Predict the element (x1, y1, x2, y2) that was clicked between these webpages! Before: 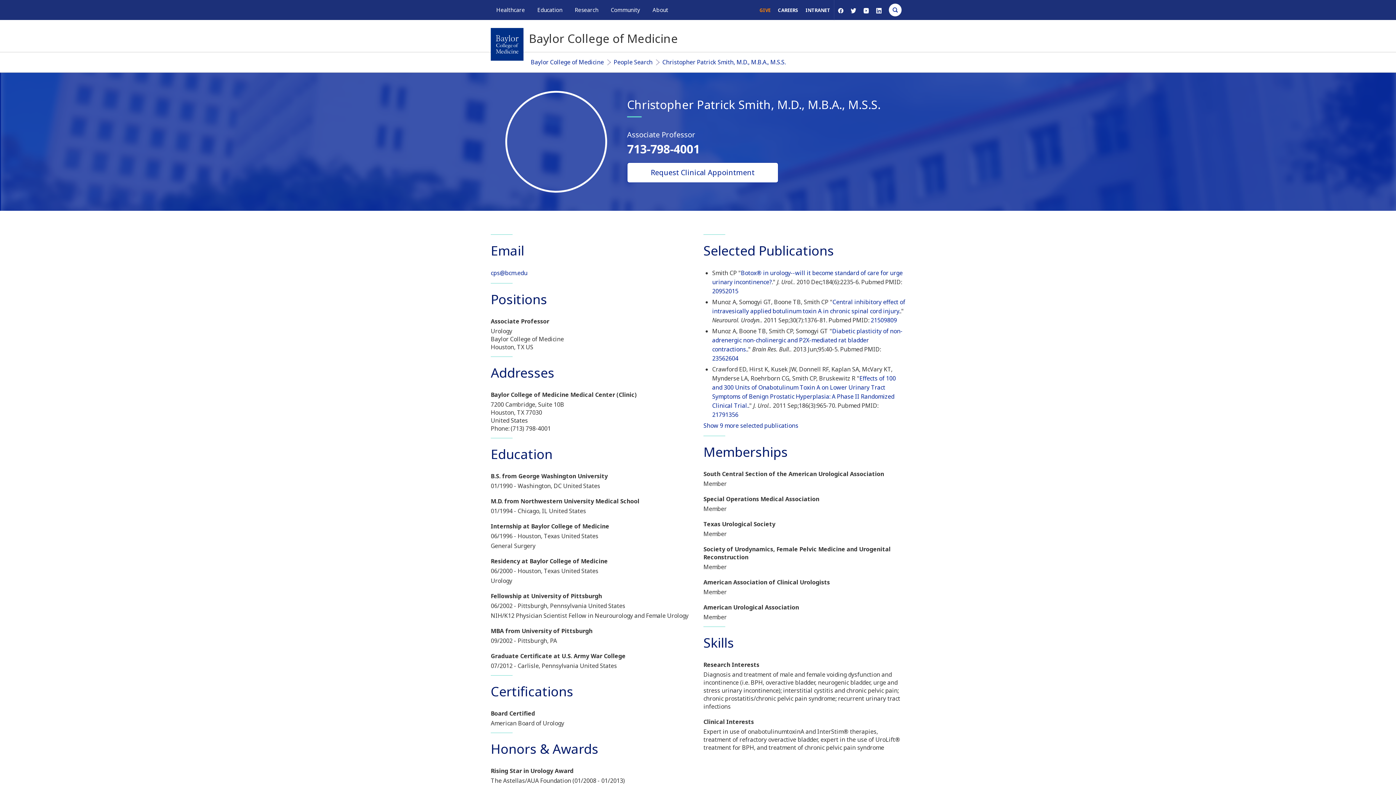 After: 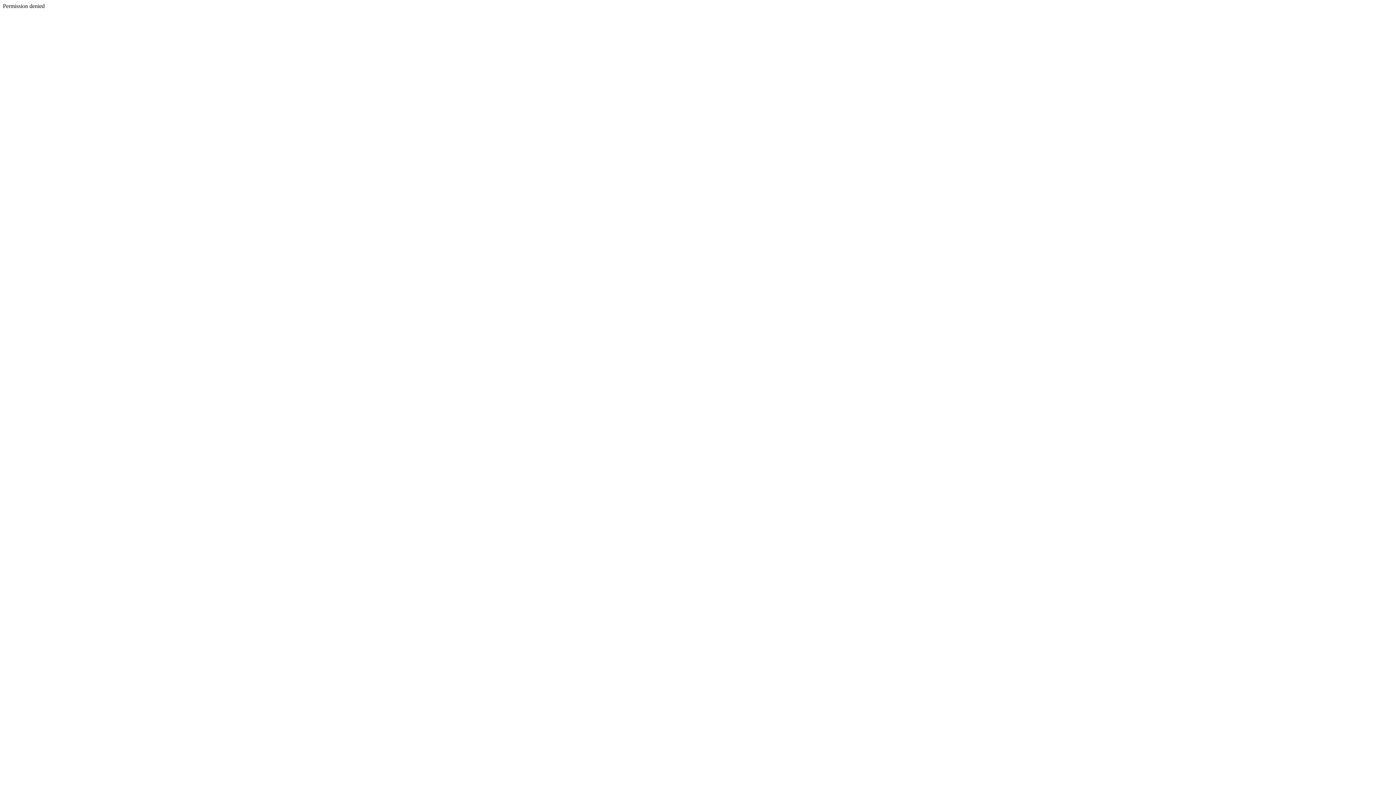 Action: label: Show 9 more selected publications bbox: (703, 421, 798, 429)